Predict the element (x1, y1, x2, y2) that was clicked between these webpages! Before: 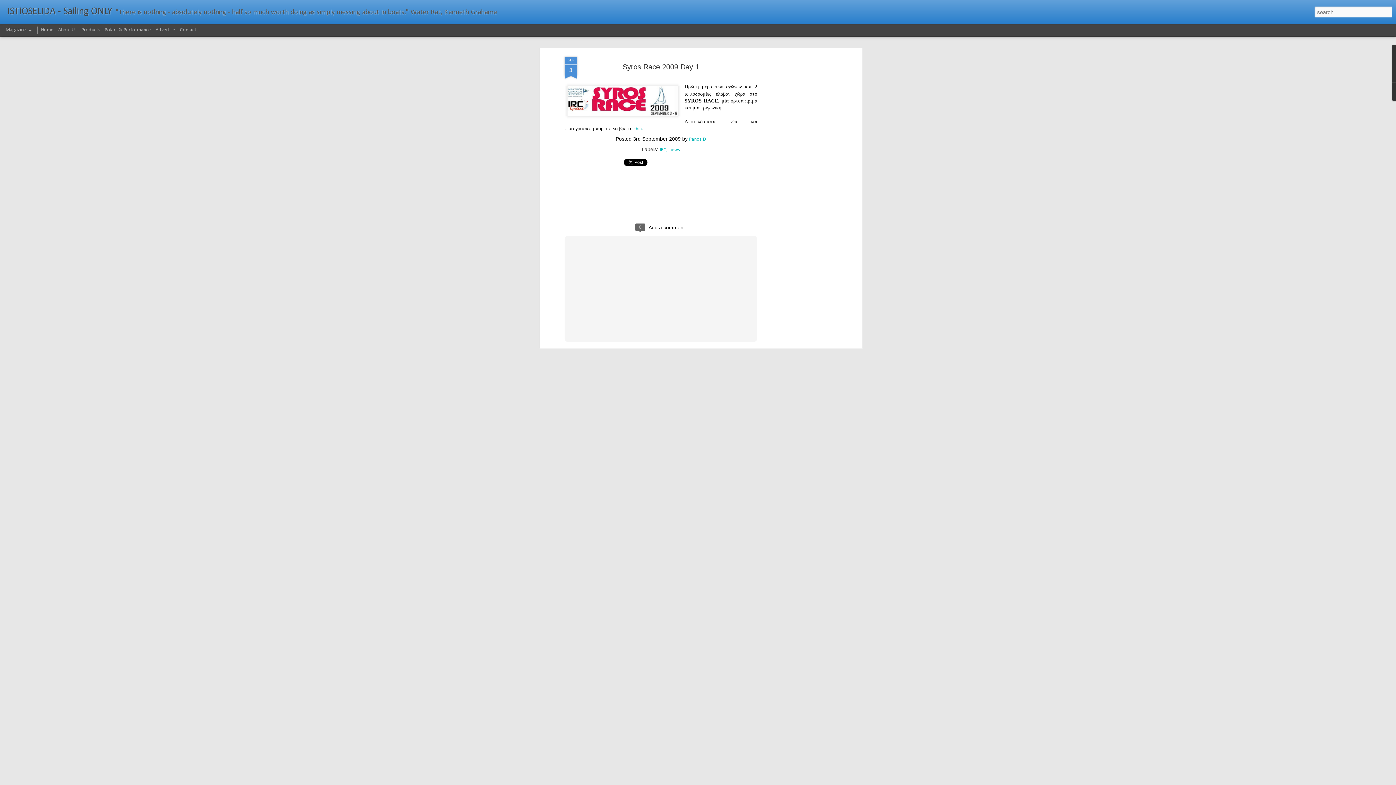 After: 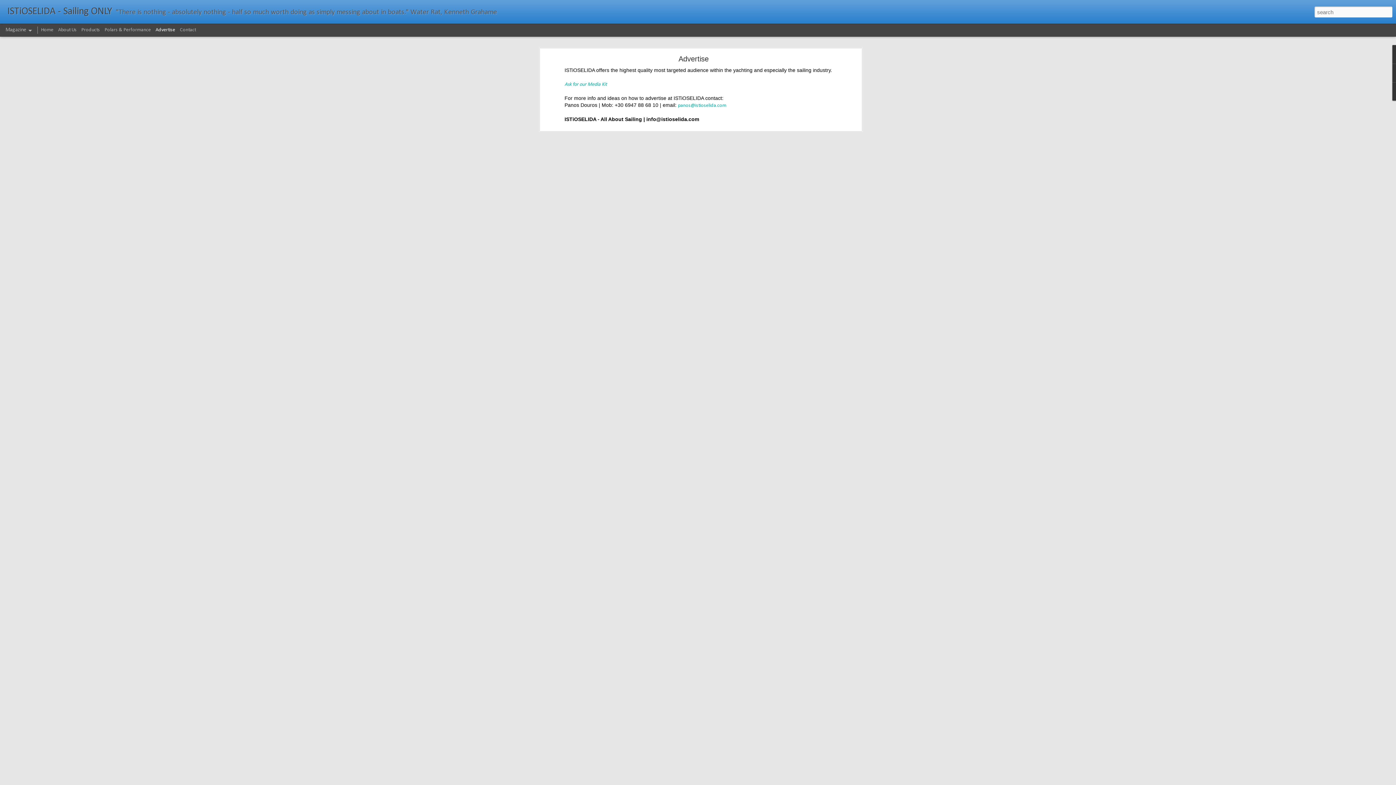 Action: label: Advertise bbox: (155, 27, 175, 32)